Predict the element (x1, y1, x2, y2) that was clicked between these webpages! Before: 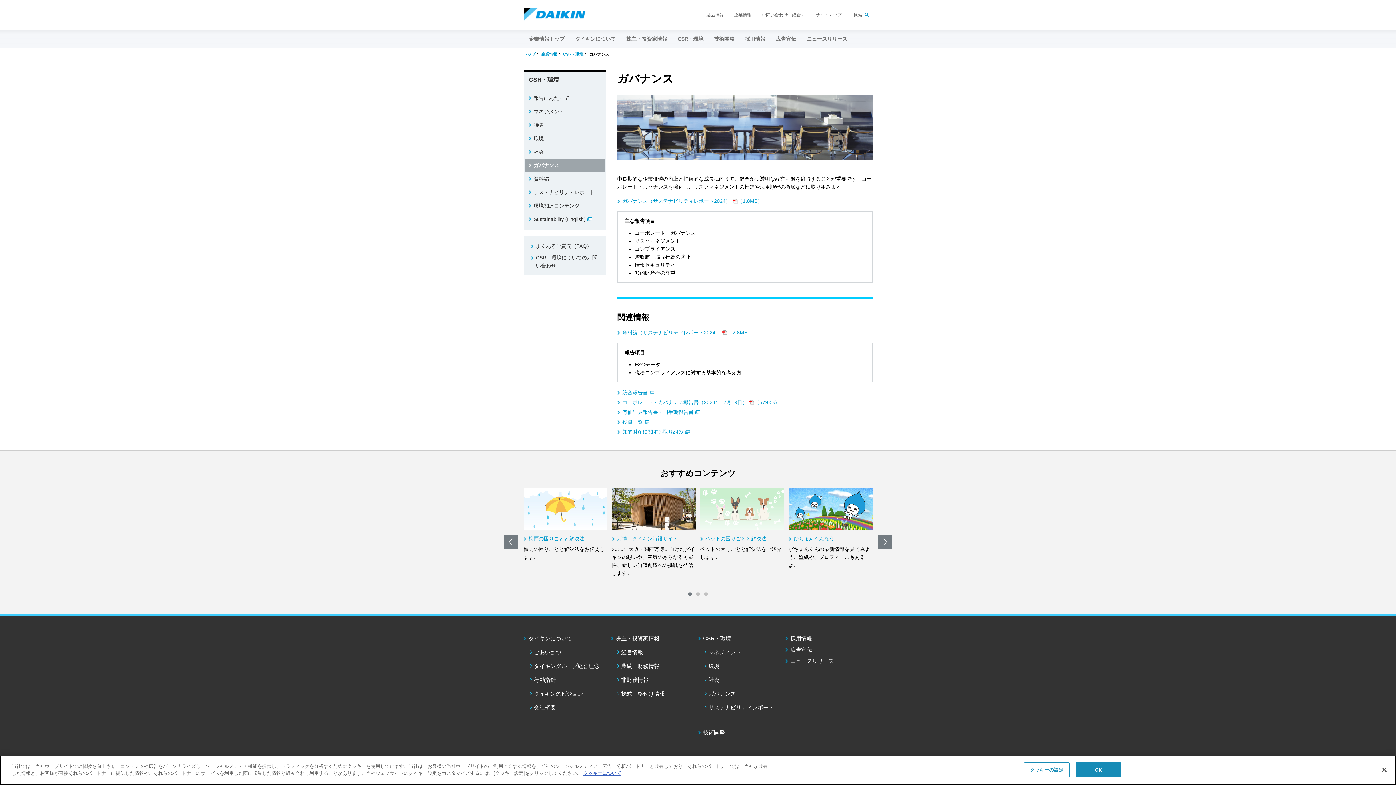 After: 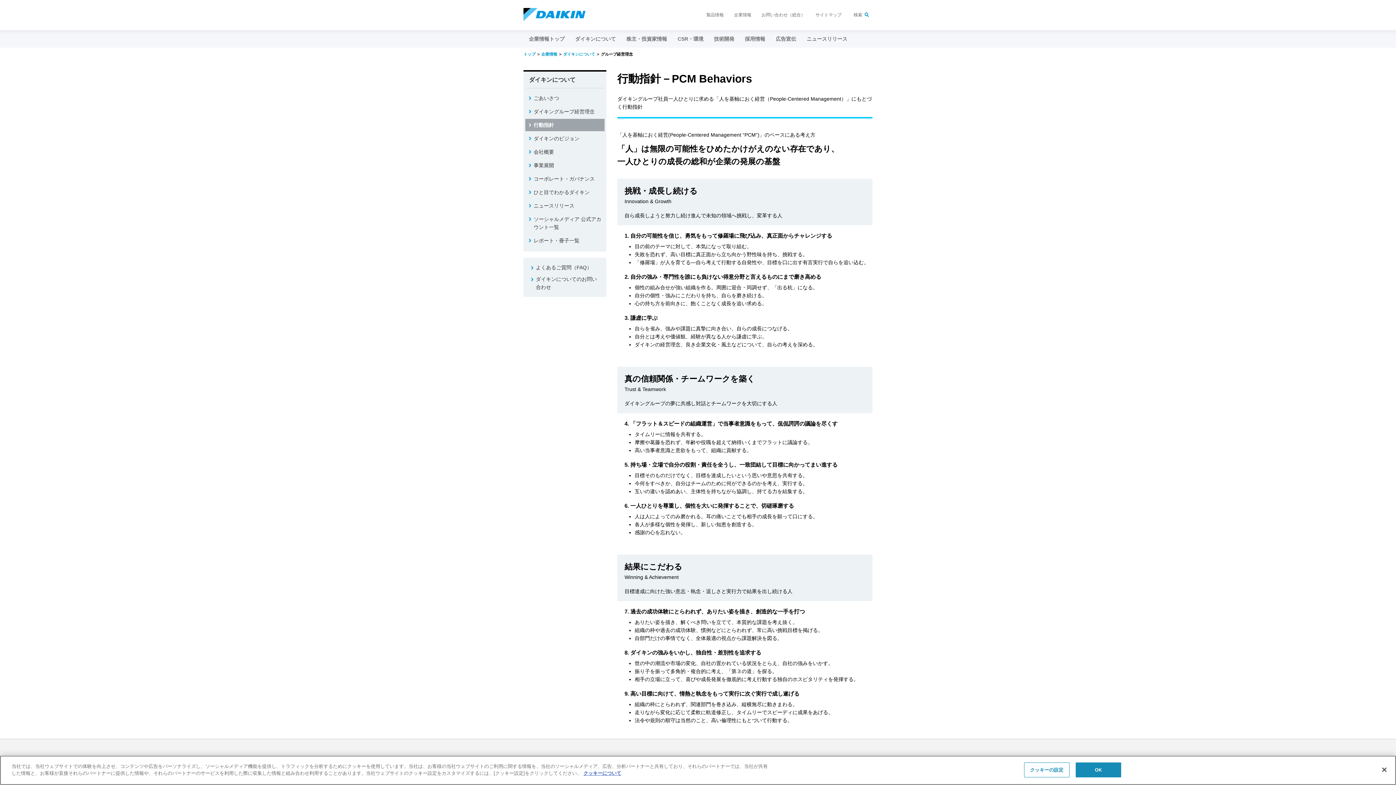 Action: bbox: (529, 675, 556, 684) label: 行動指針